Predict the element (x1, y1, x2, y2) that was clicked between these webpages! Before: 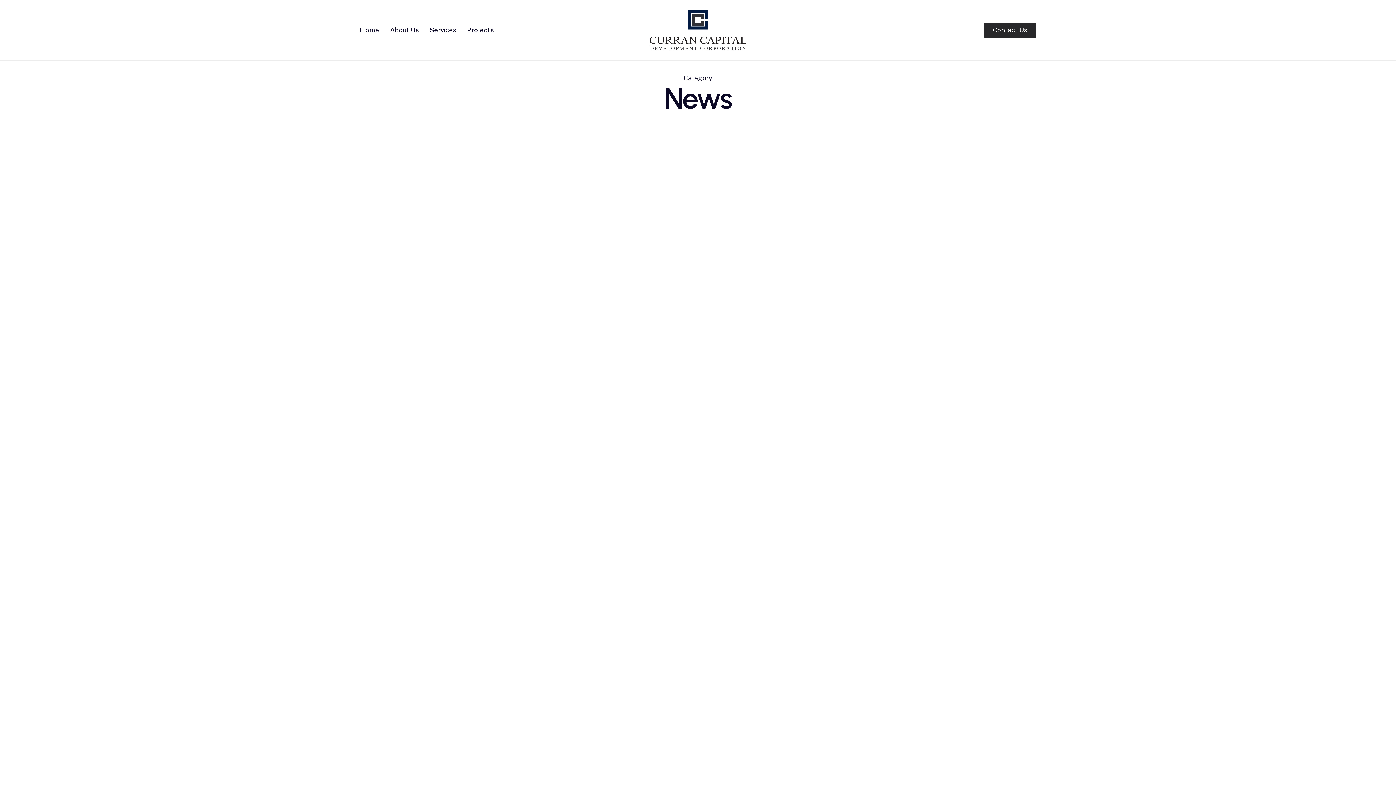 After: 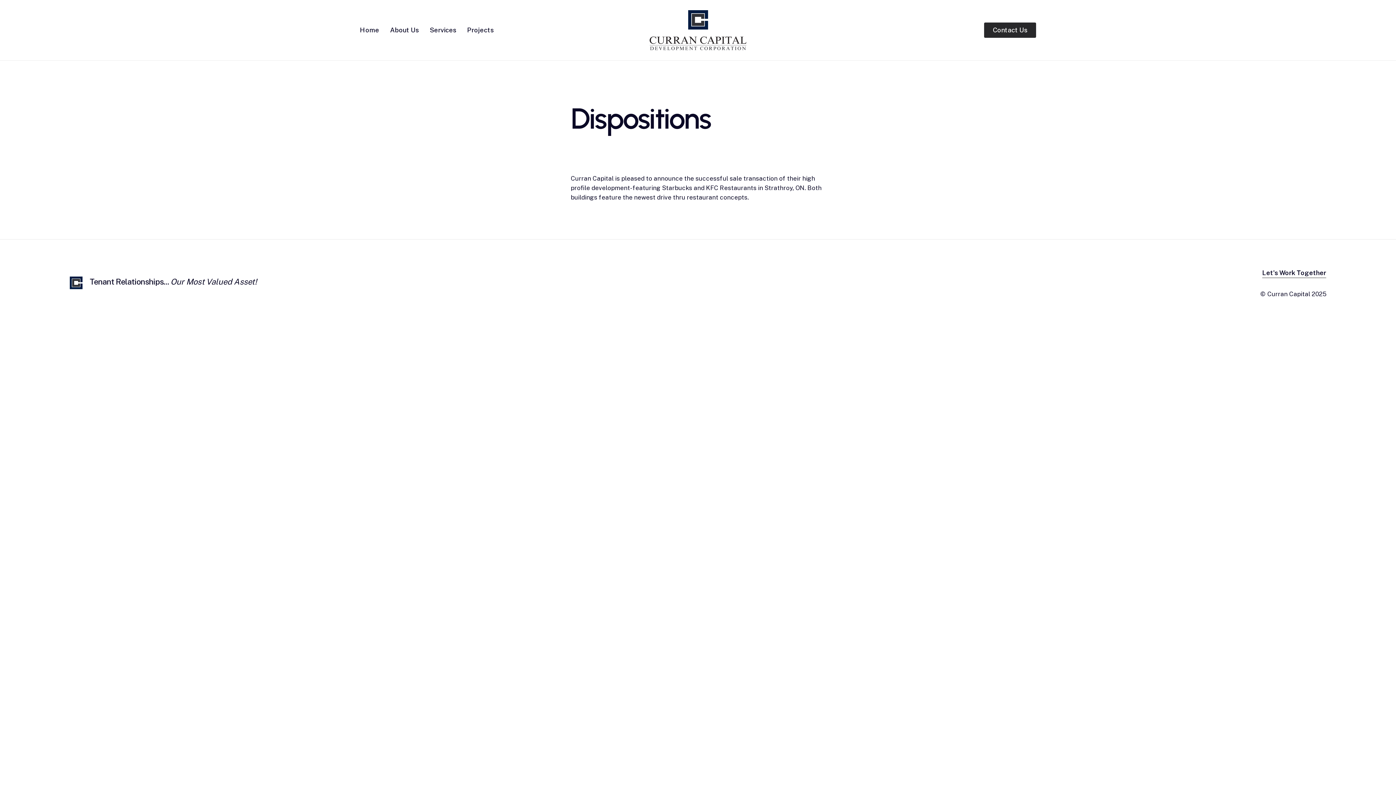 Action: bbox: (401, 178, 456, 191) label: Dispositions